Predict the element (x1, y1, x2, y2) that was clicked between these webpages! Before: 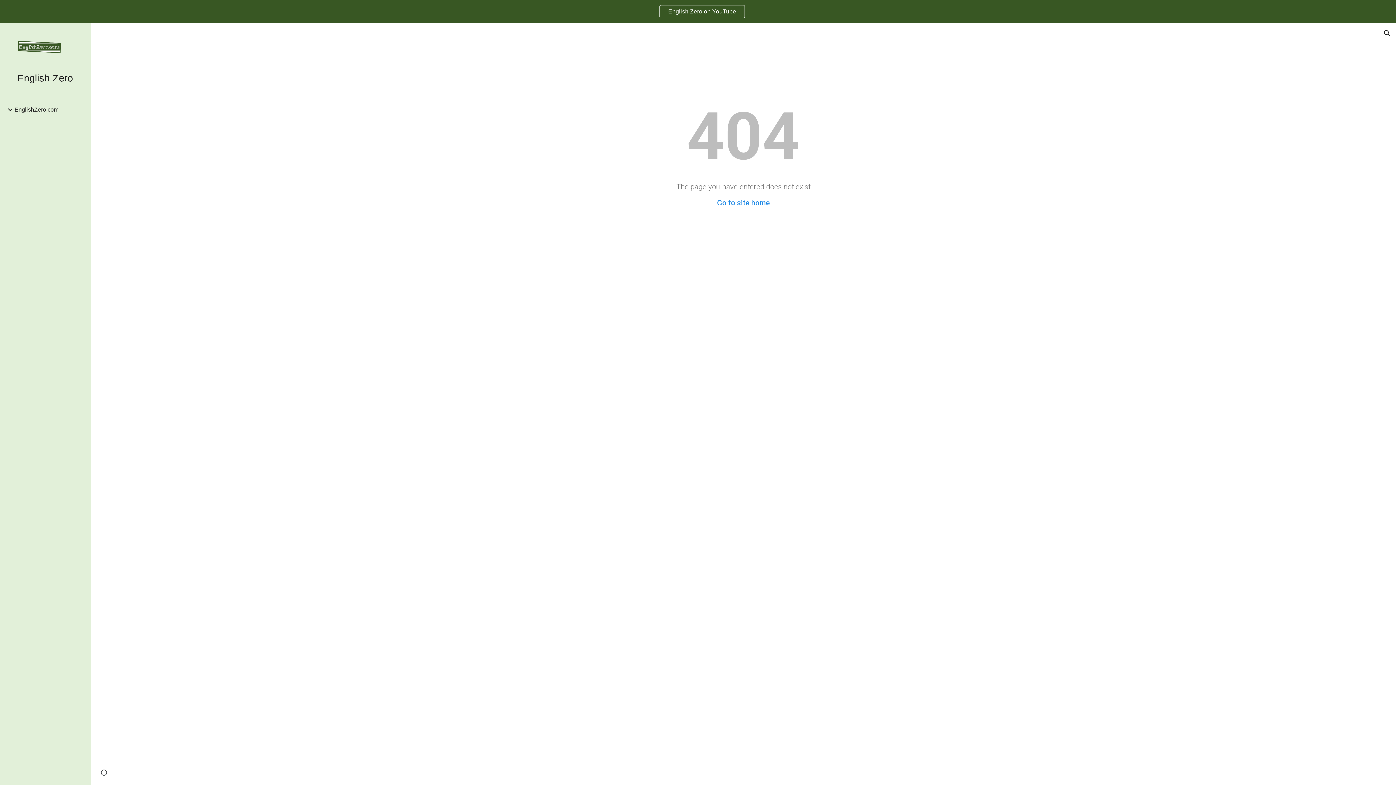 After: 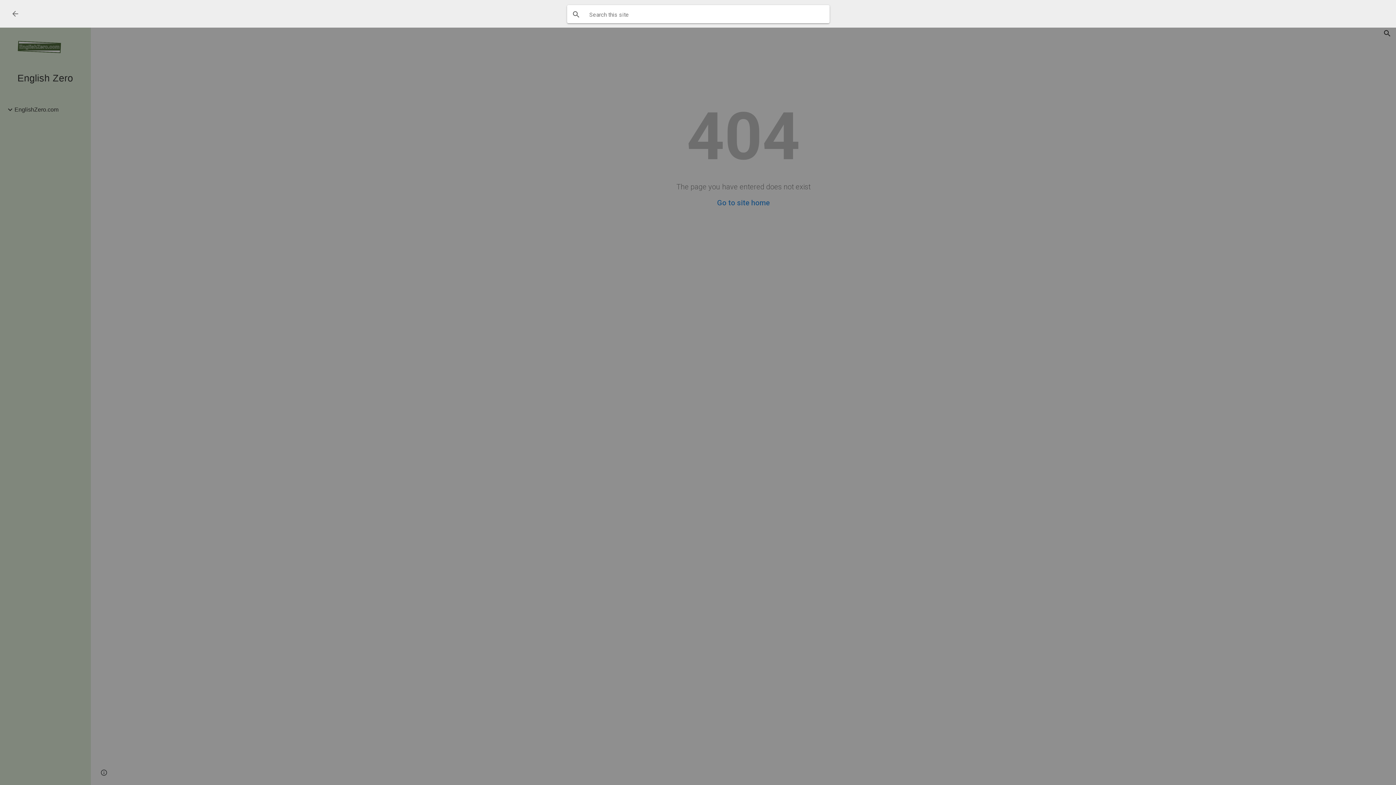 Action: label: Open search bar bbox: (1378, 24, 1396, 42)